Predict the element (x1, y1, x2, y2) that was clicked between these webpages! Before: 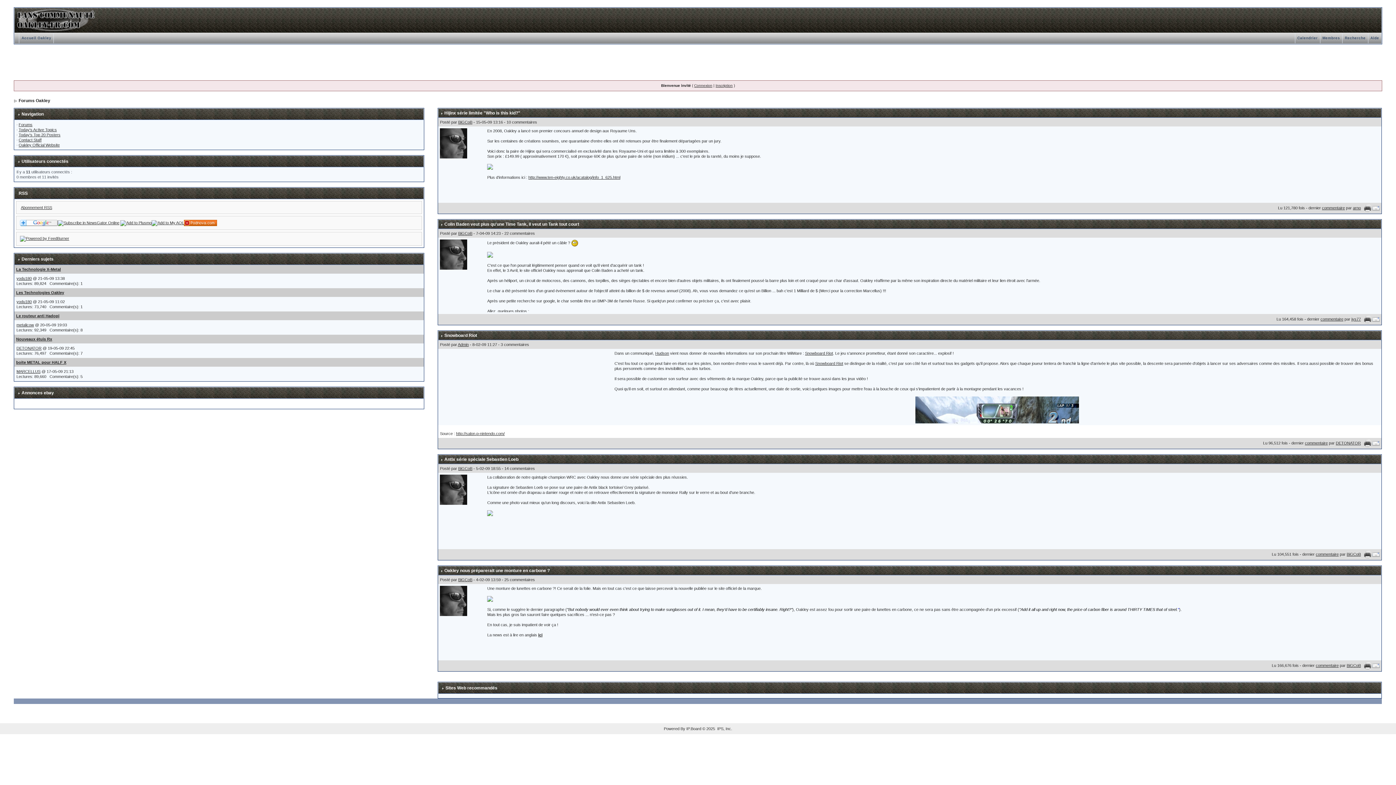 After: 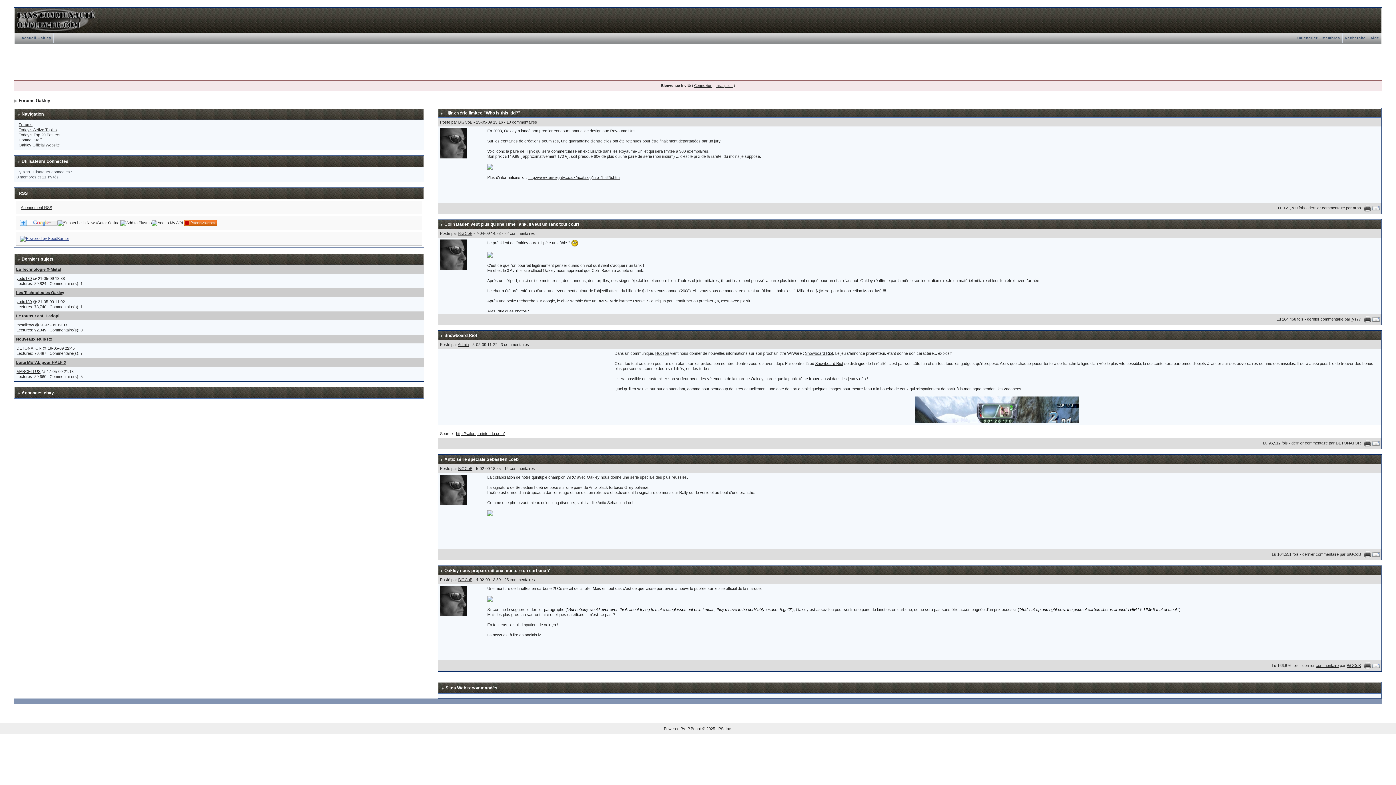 Action: bbox: (20, 236, 69, 240)